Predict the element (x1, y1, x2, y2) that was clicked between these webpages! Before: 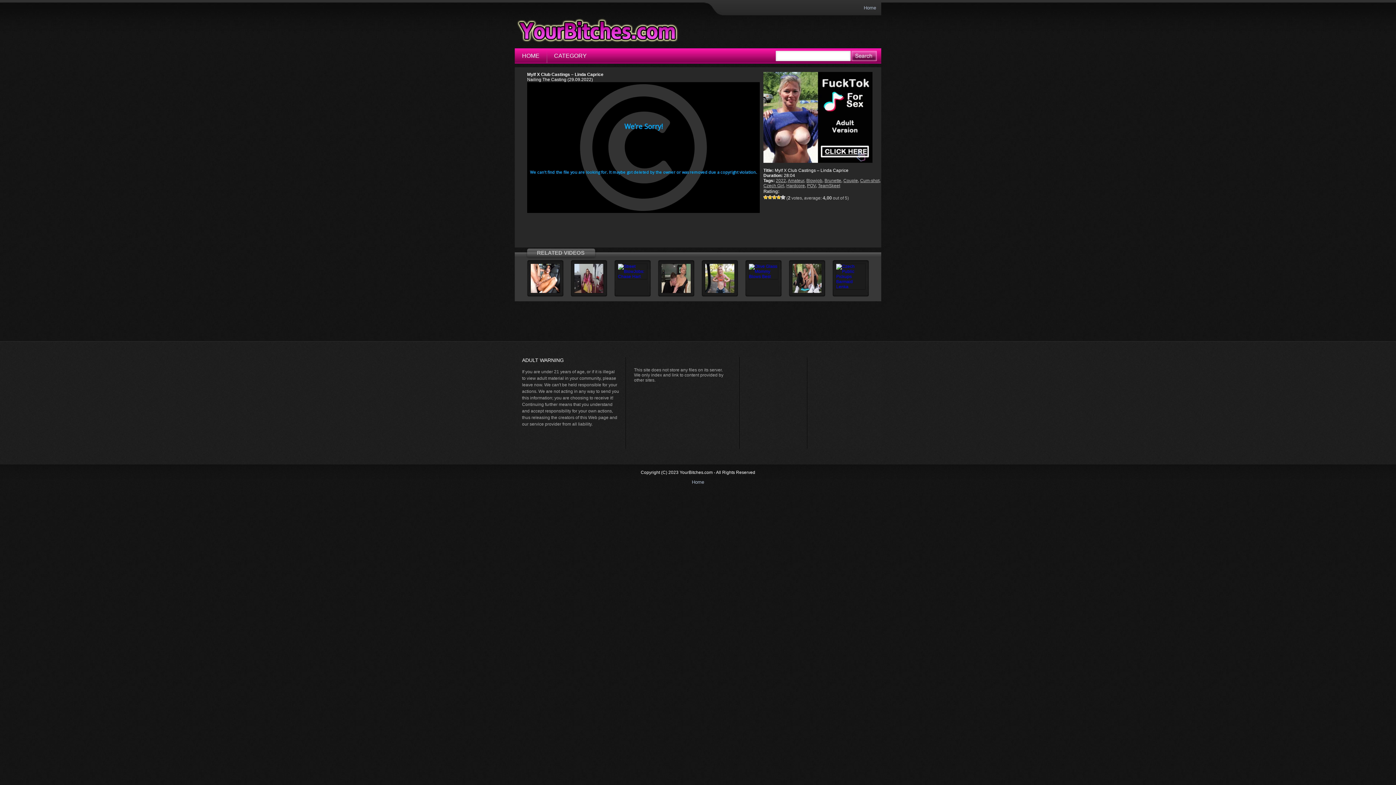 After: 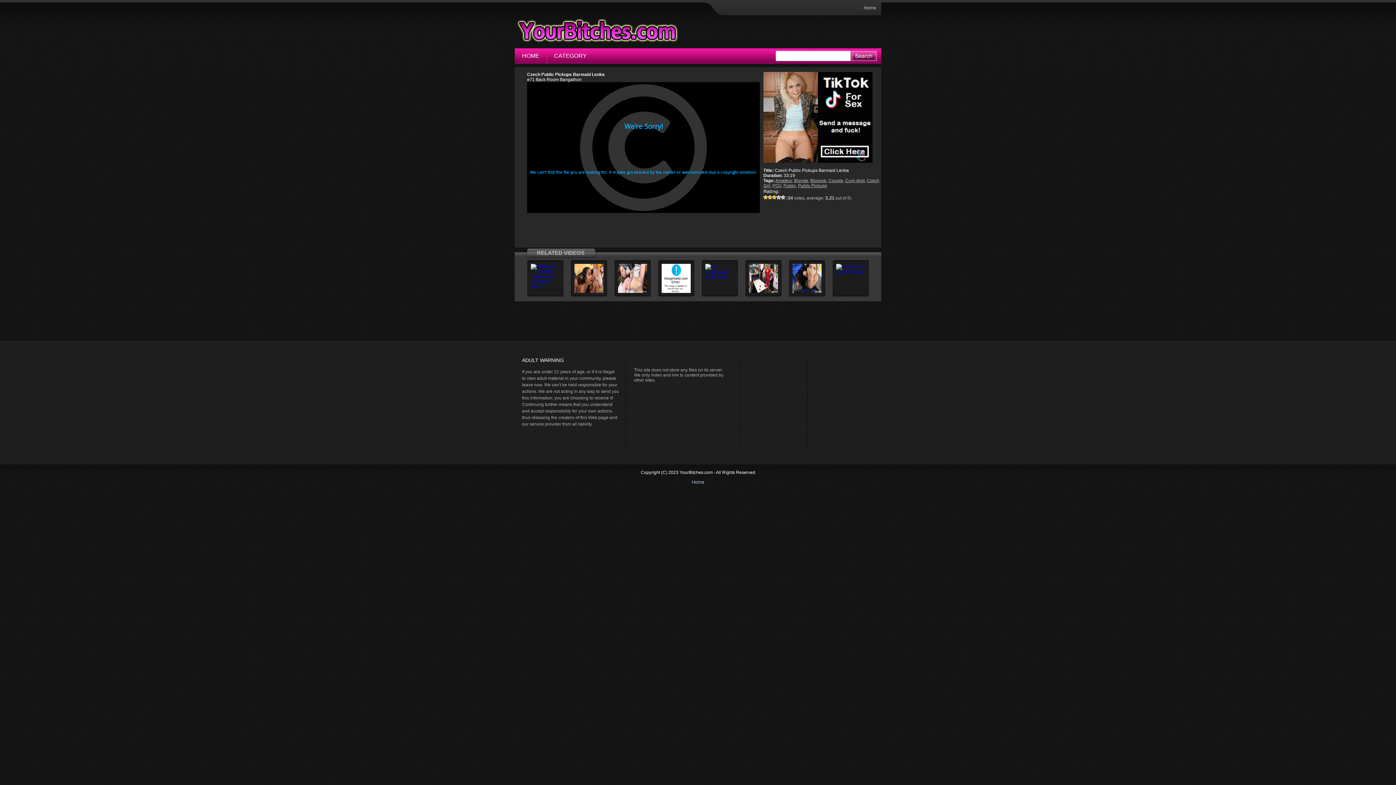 Action: bbox: (836, 284, 865, 289)